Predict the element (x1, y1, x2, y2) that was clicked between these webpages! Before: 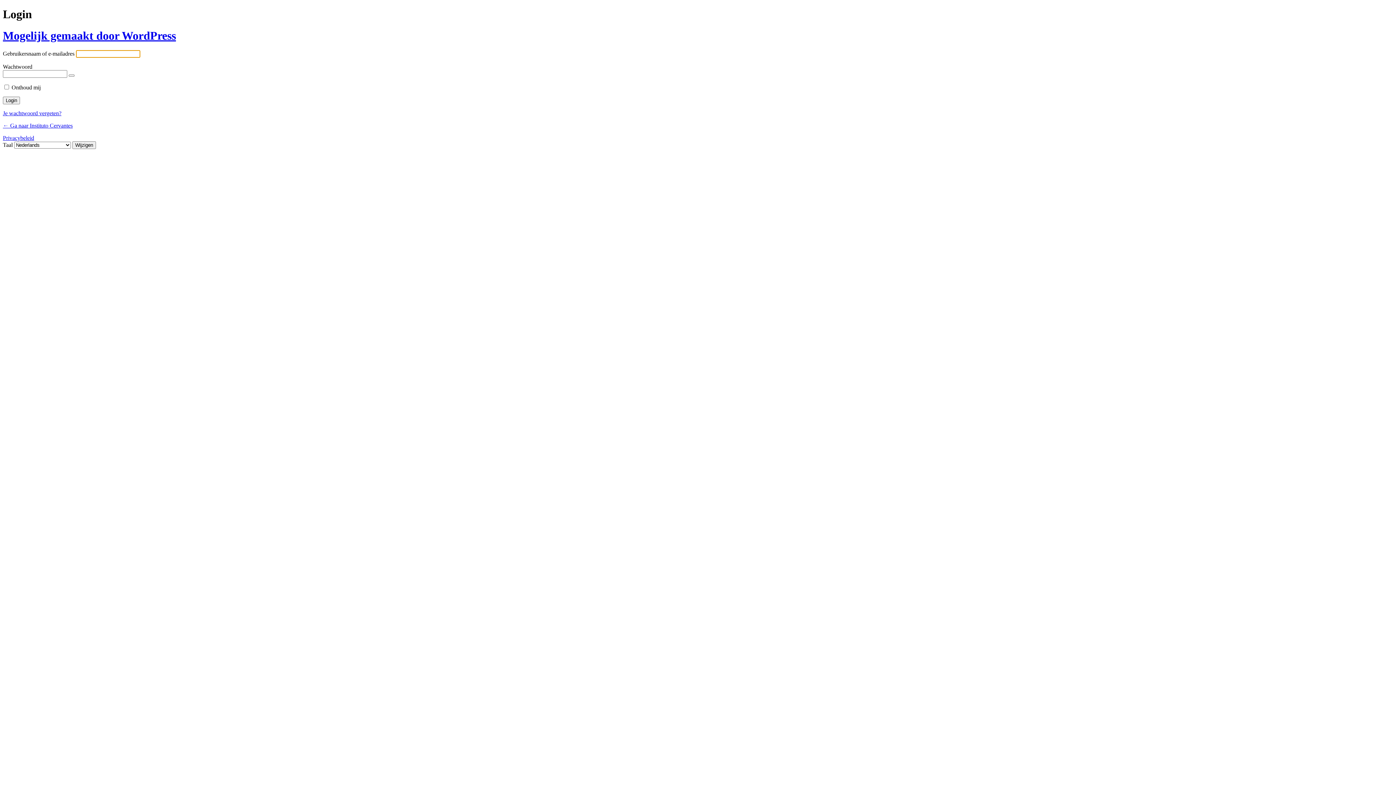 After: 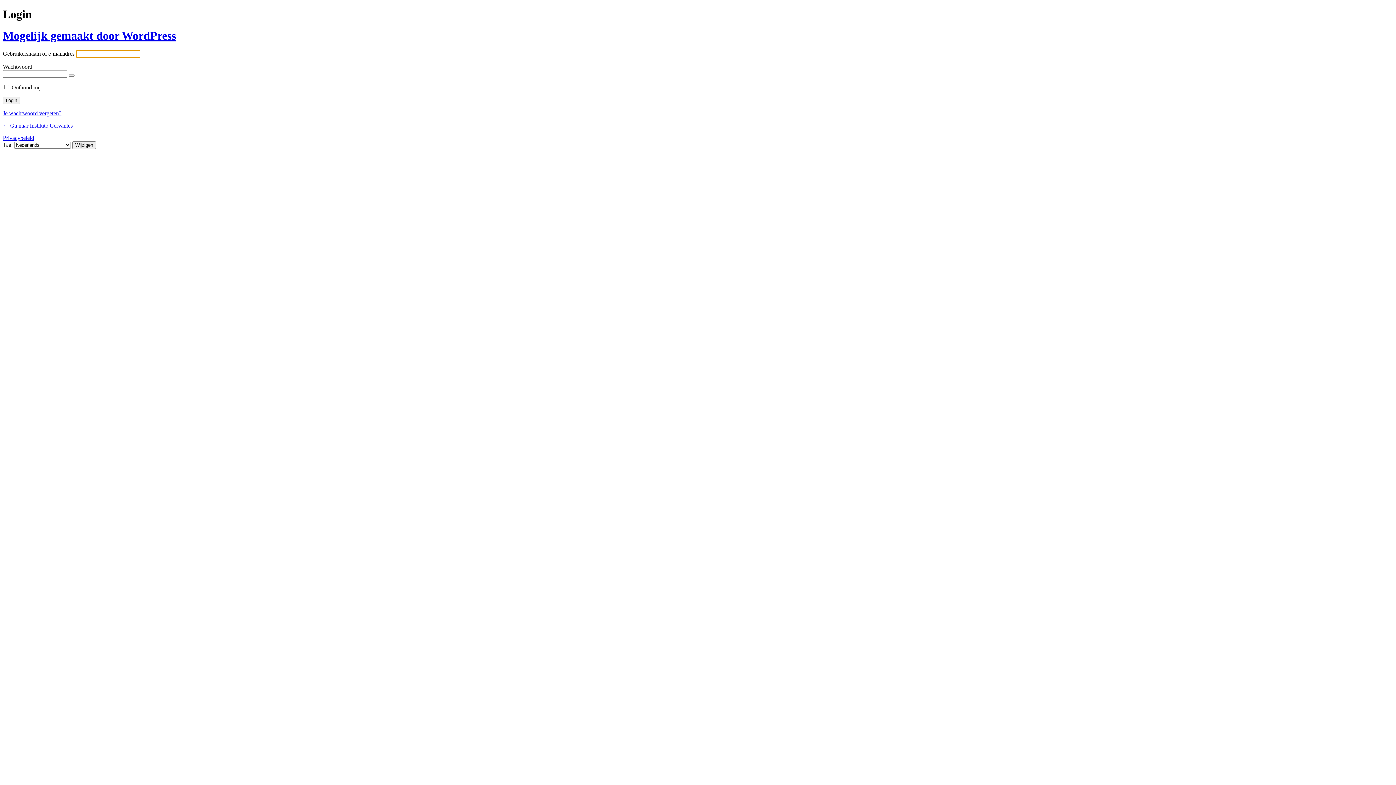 Action: label: ← Ga naar Instituto Cervantes bbox: (2, 122, 72, 128)